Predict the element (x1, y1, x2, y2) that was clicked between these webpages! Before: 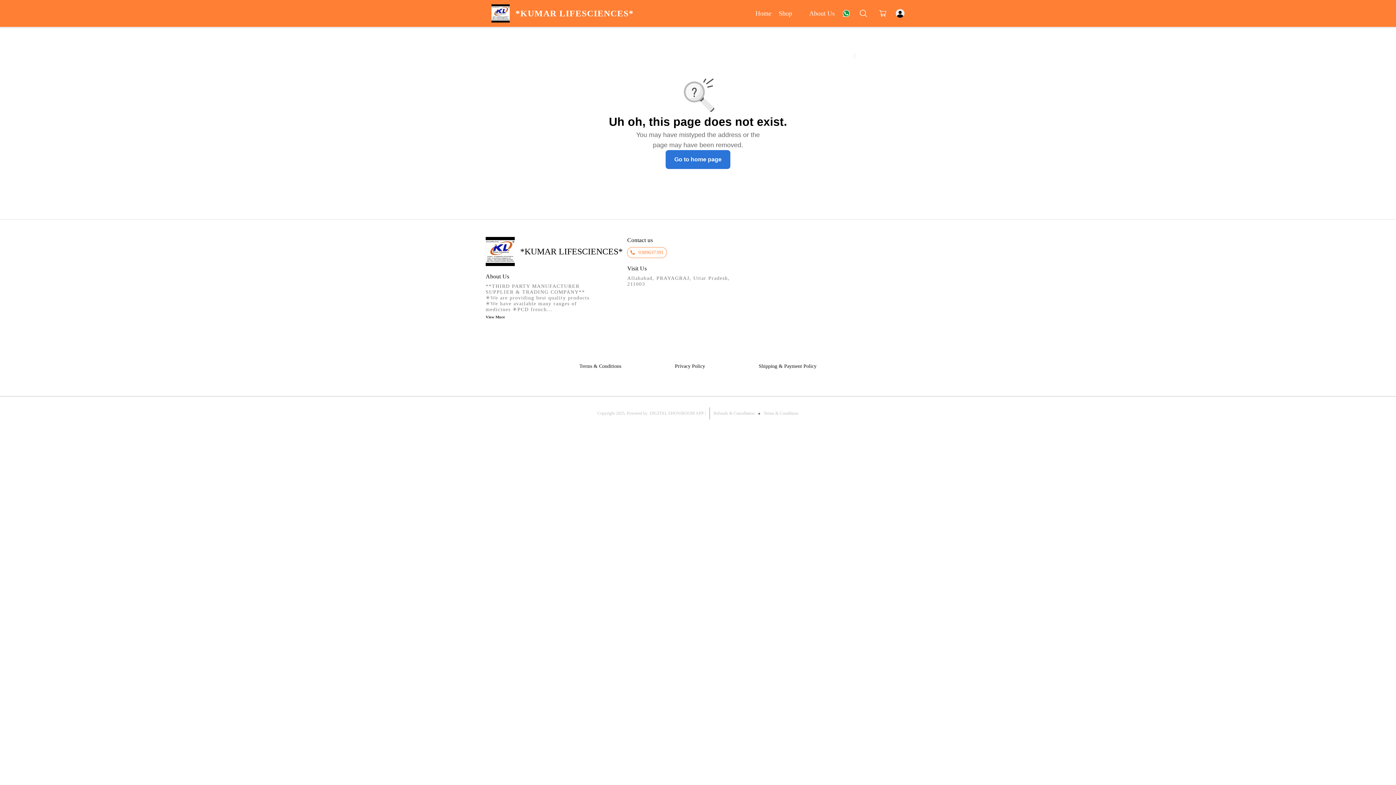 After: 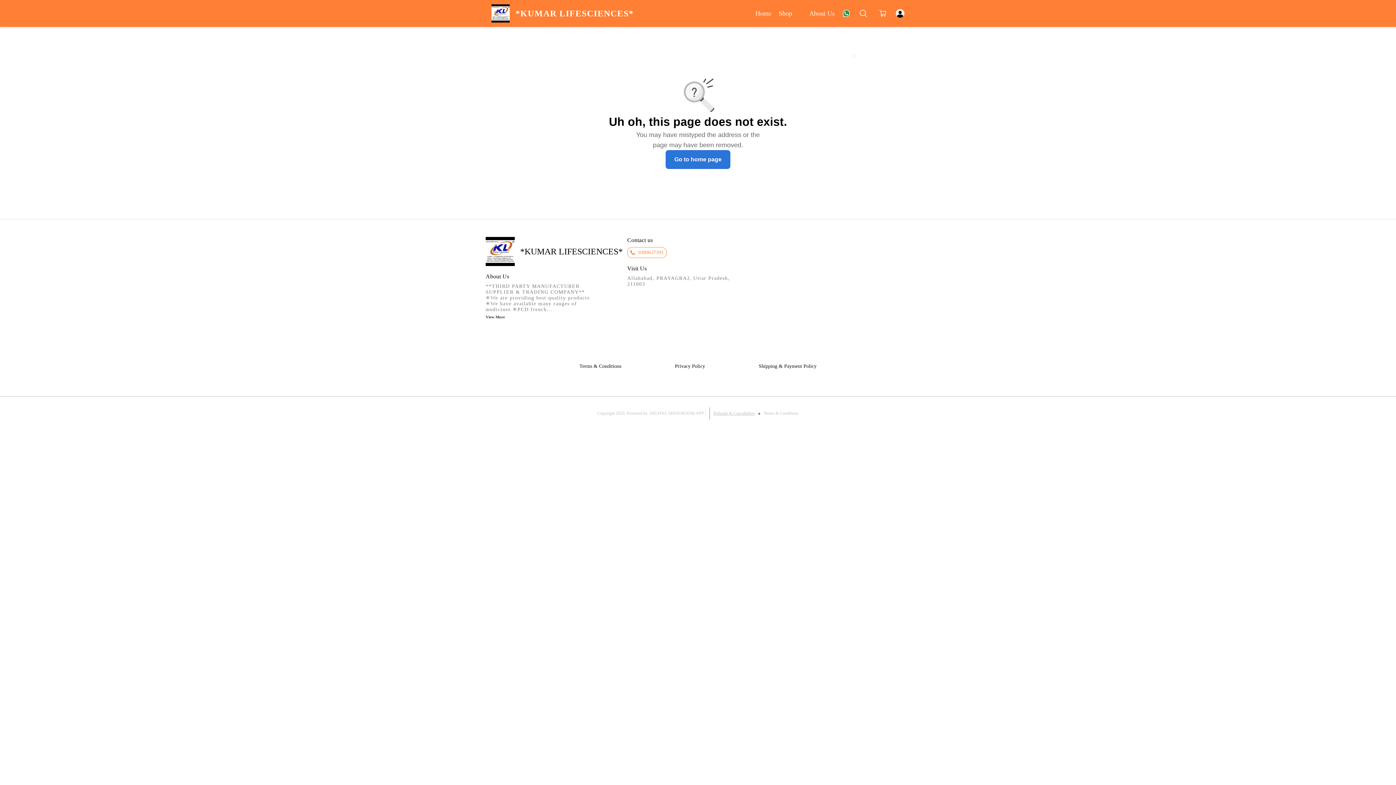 Action: bbox: (713, 351, 754, 356) label: Refunds & Cancellation